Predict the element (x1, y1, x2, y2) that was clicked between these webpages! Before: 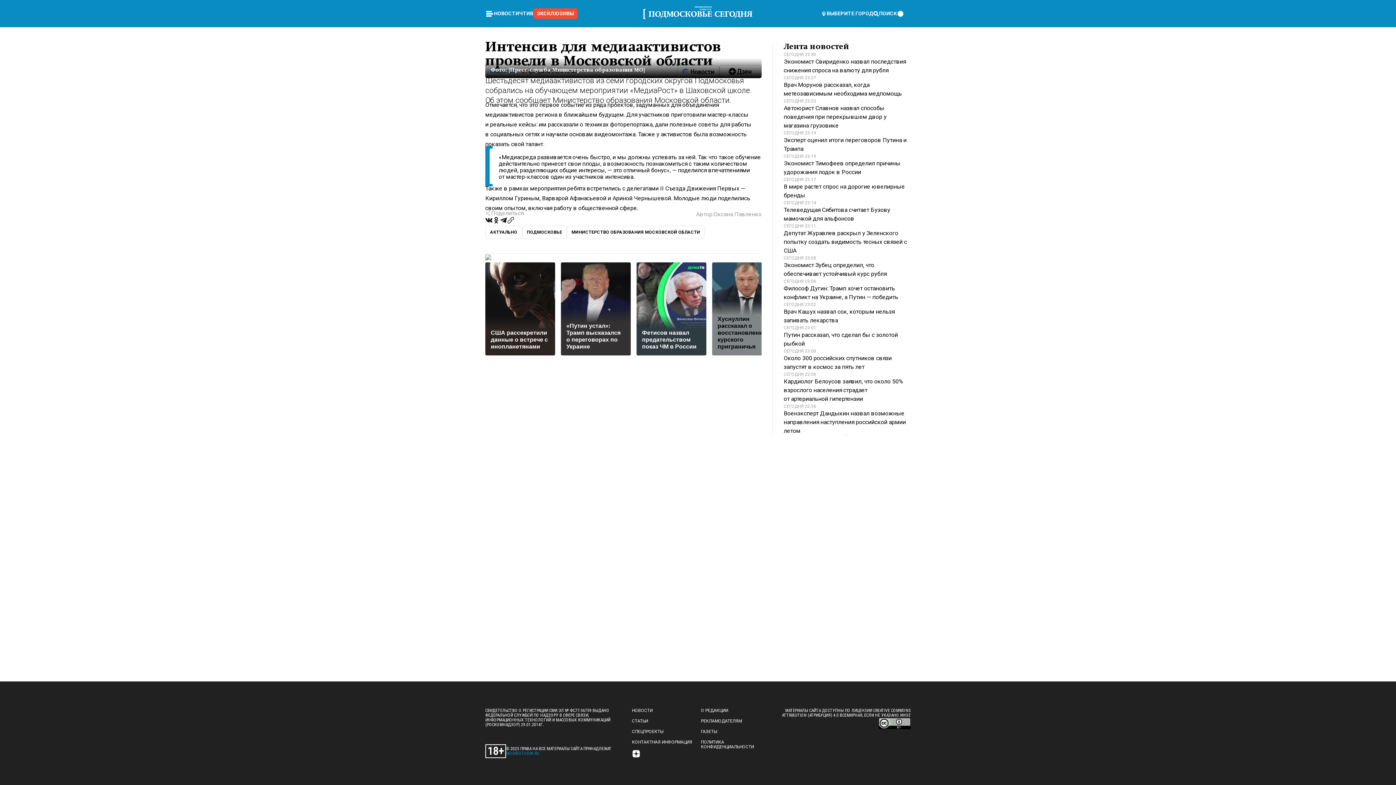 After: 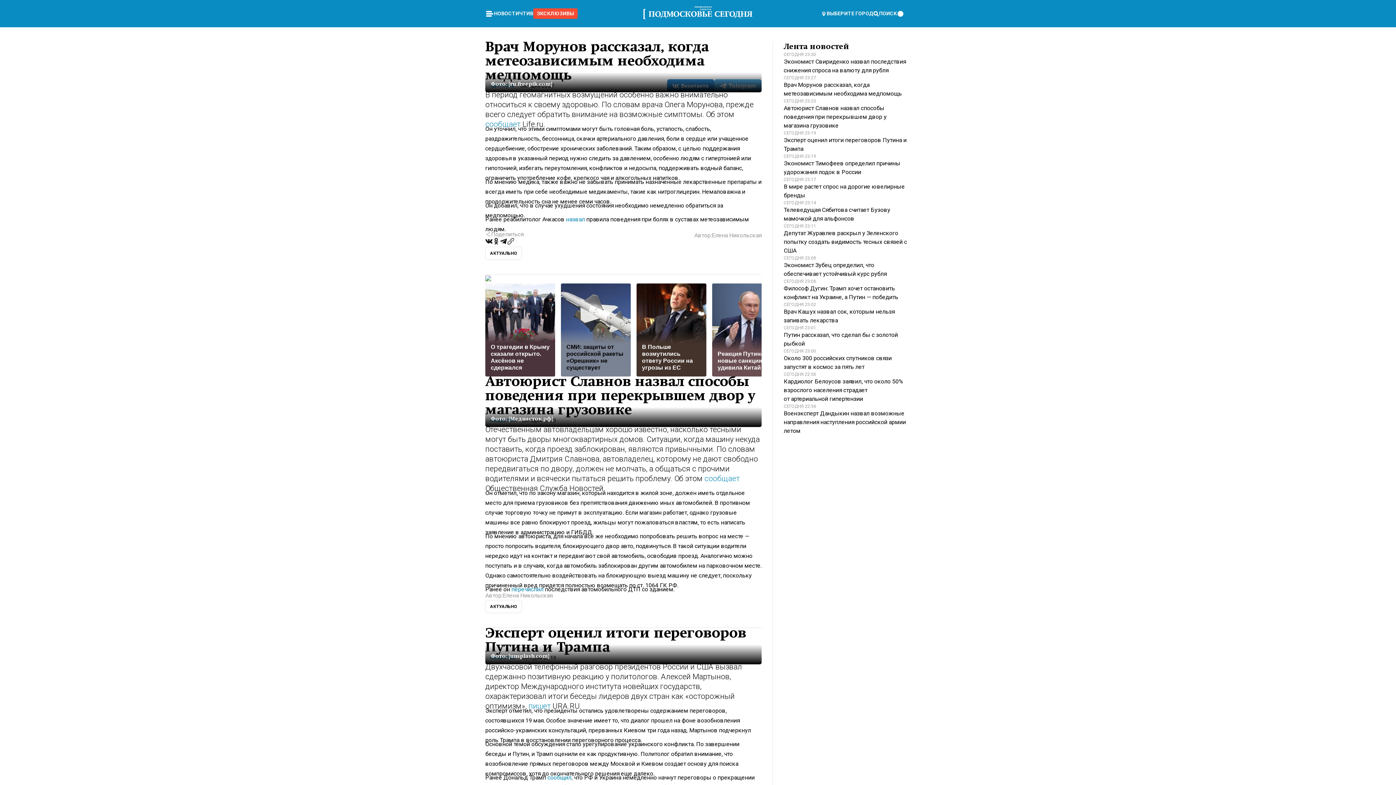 Action: label: СЕГОДНЯ 23:27

Врач Морунов рассказал, когда метеозависимым необходима медпомощь bbox: (784, 74, 910, 98)